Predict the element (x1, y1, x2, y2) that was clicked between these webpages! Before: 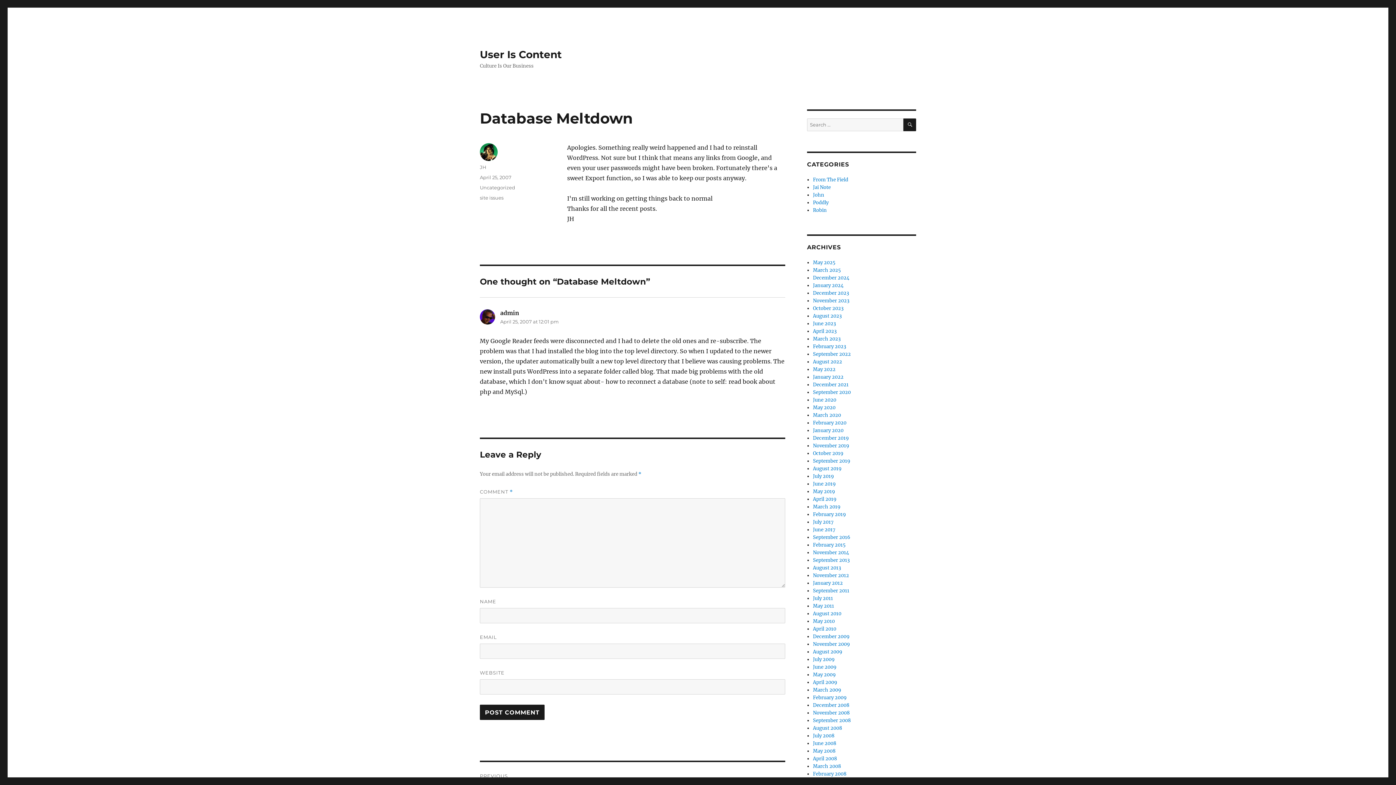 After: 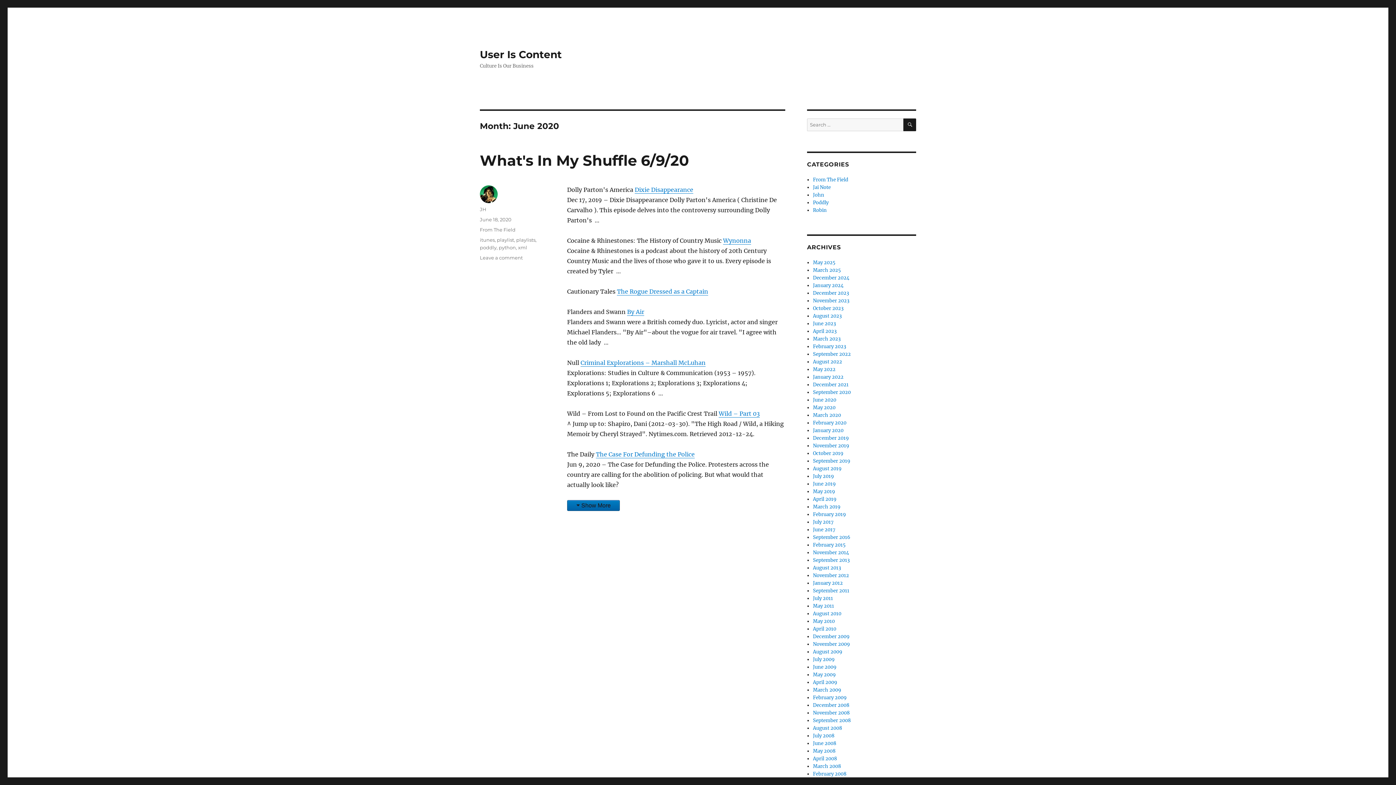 Action: bbox: (813, 397, 836, 403) label: June 2020